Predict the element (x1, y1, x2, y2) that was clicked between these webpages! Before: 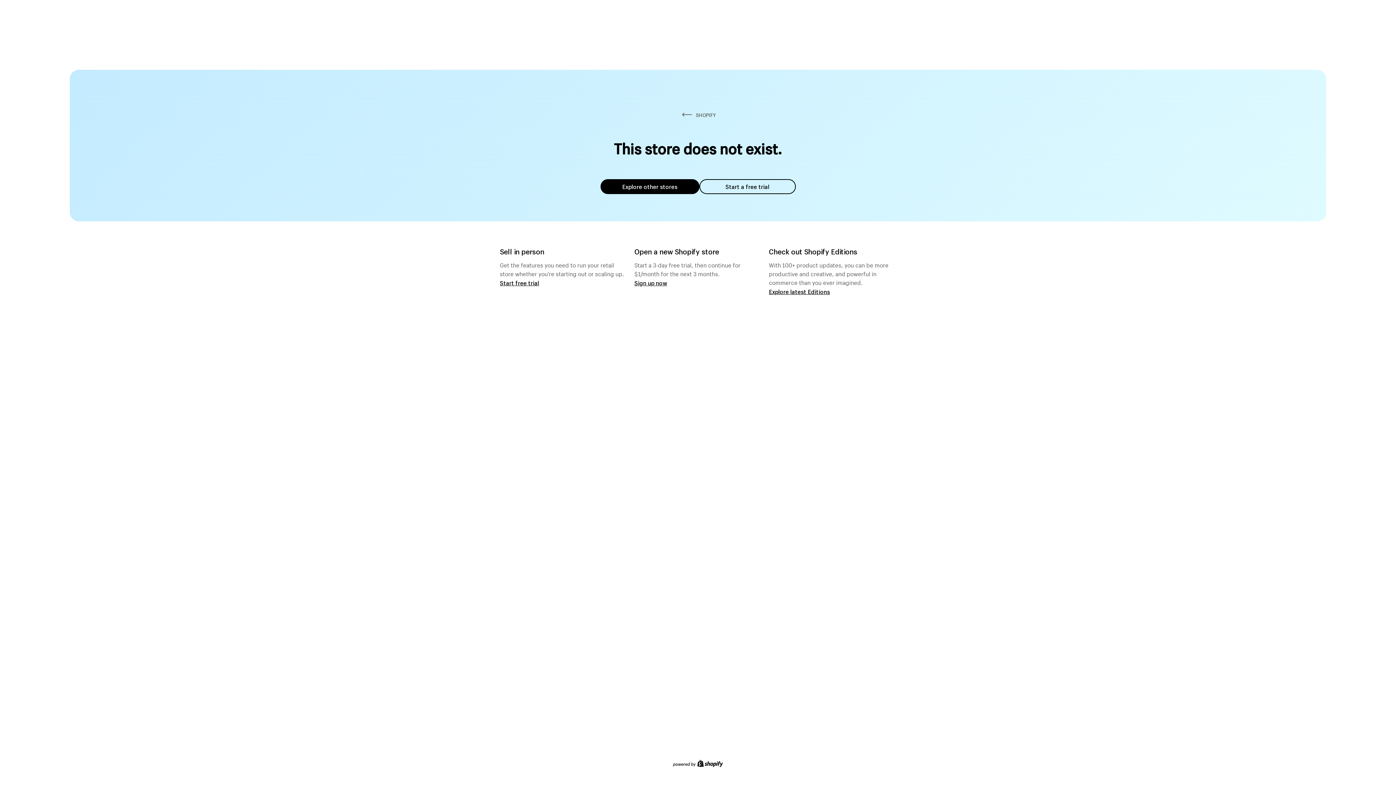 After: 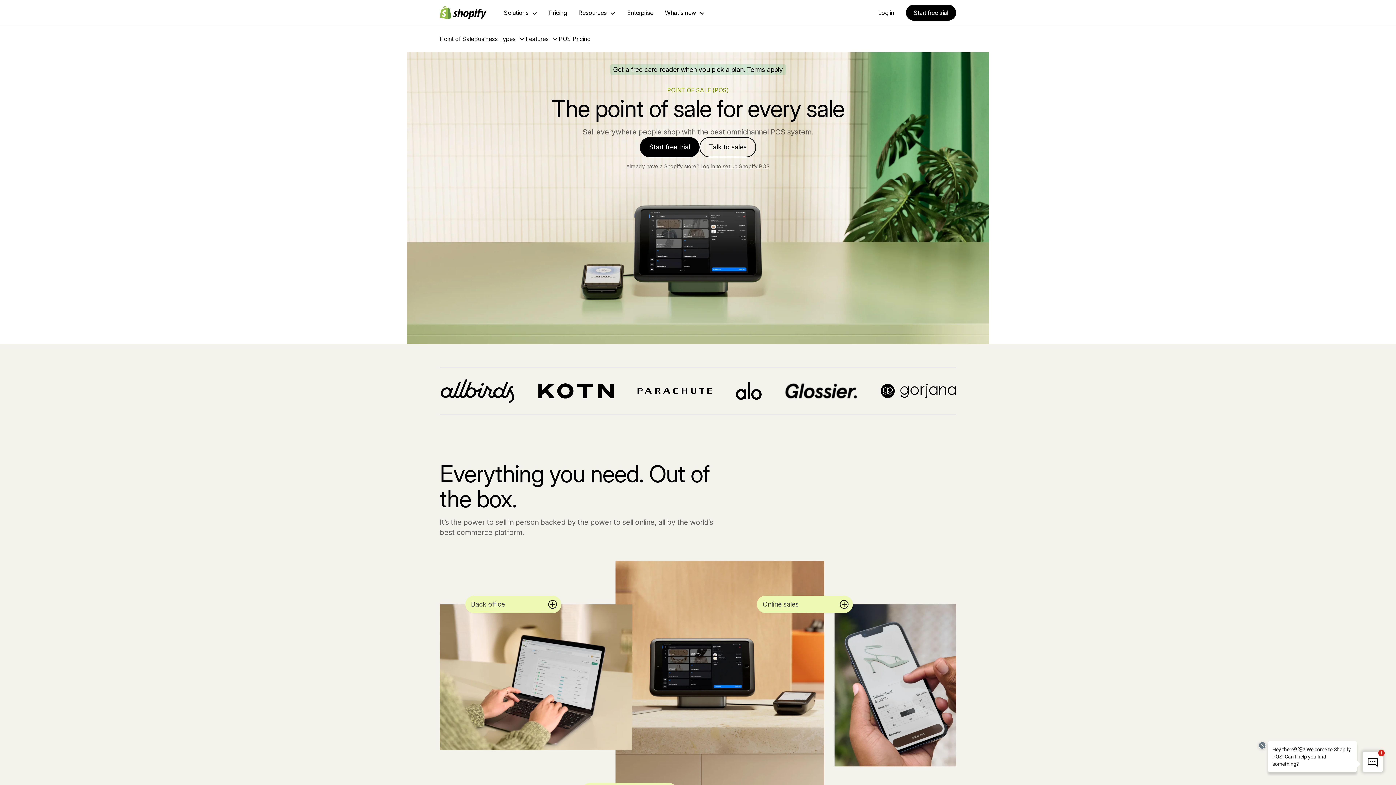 Action: bbox: (500, 279, 539, 286) label: Start free trial